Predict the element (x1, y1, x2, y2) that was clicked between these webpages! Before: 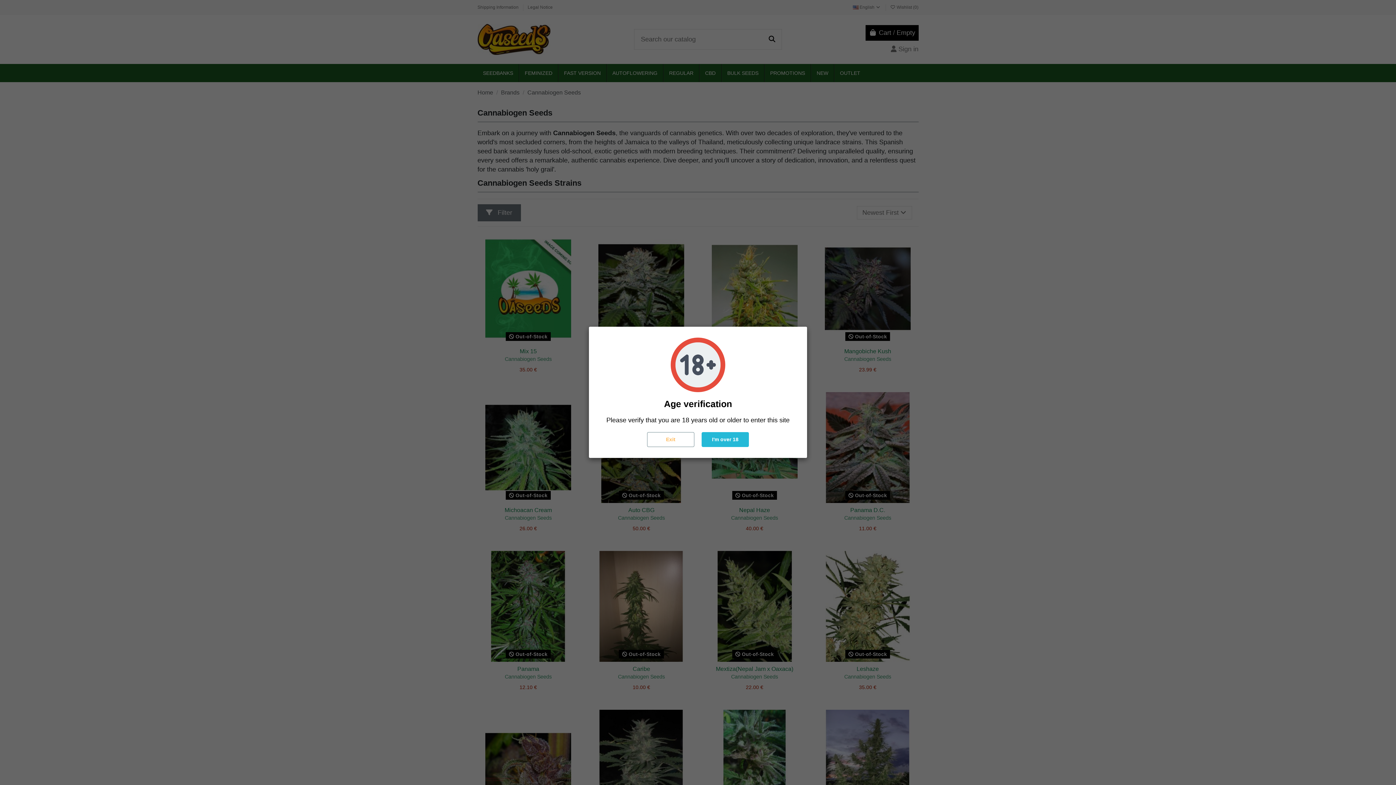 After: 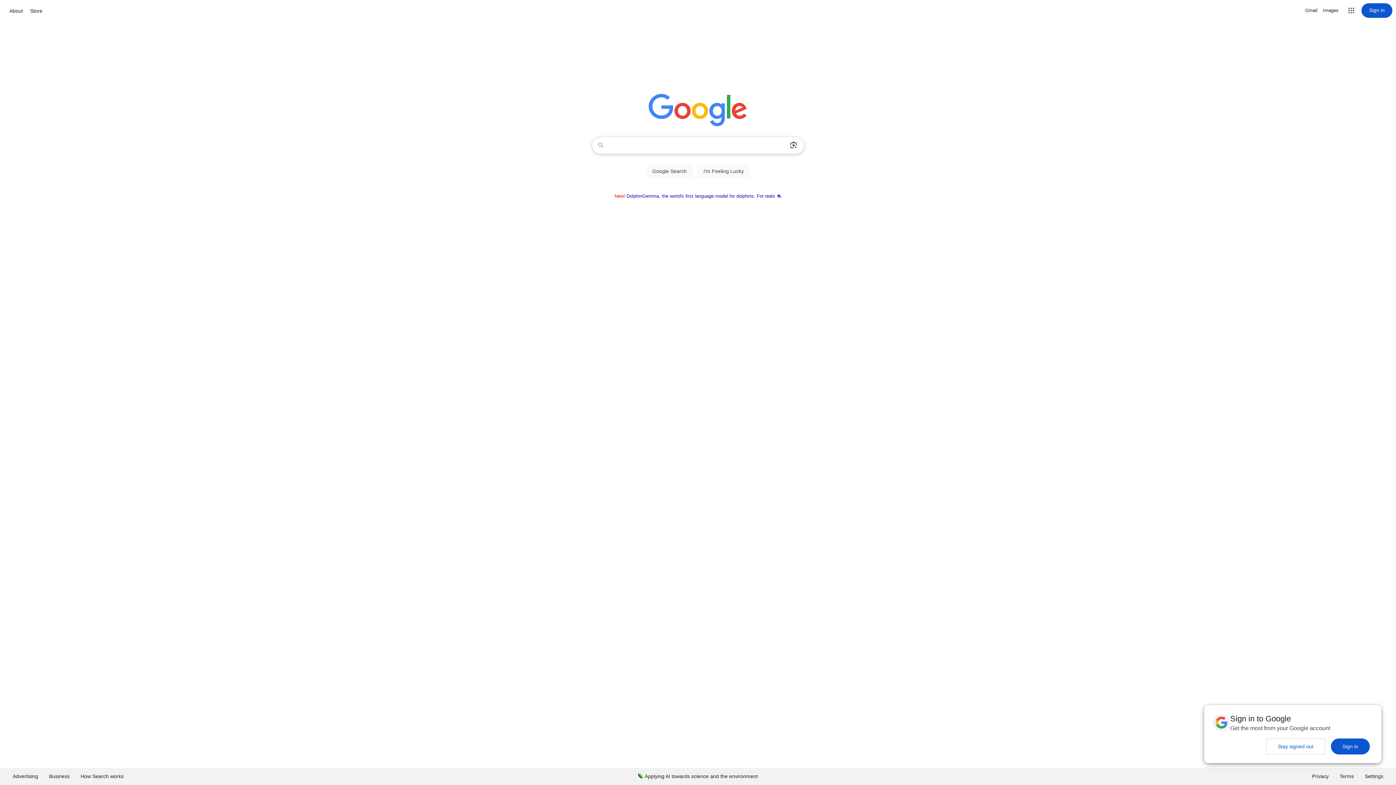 Action: bbox: (647, 432, 694, 447) label: Exit